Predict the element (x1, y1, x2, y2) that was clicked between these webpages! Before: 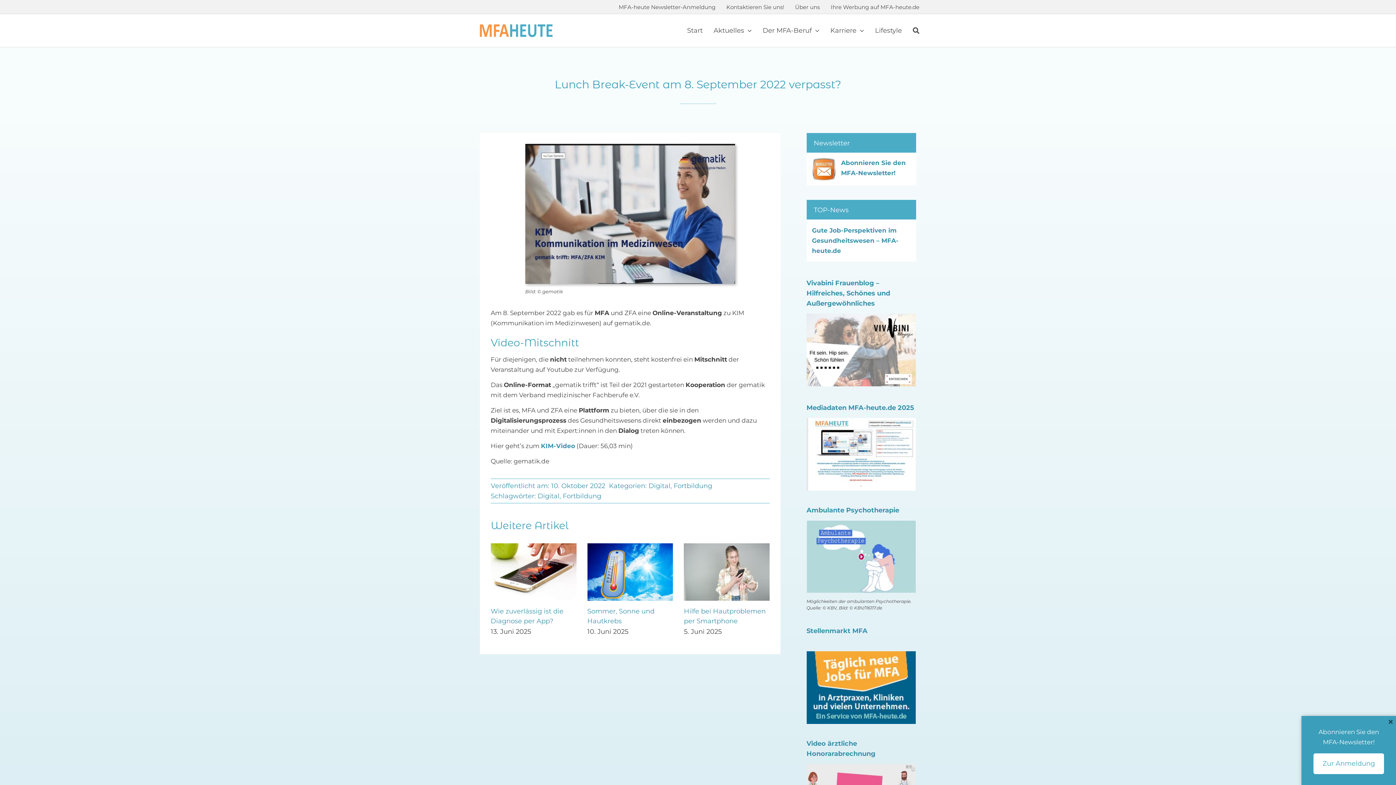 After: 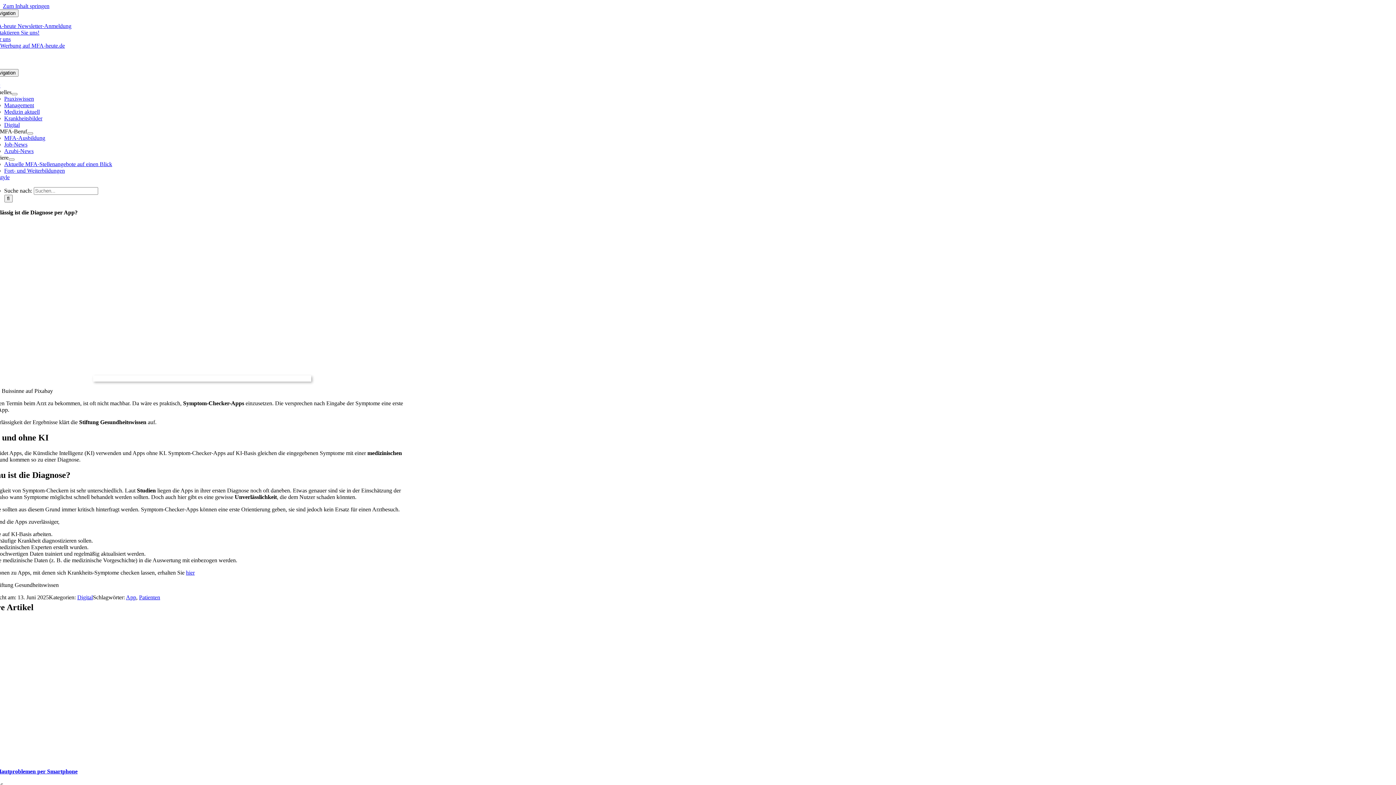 Action: bbox: (490, 543, 576, 551) label: Wie zuverlässig ist die Diagnose per App?